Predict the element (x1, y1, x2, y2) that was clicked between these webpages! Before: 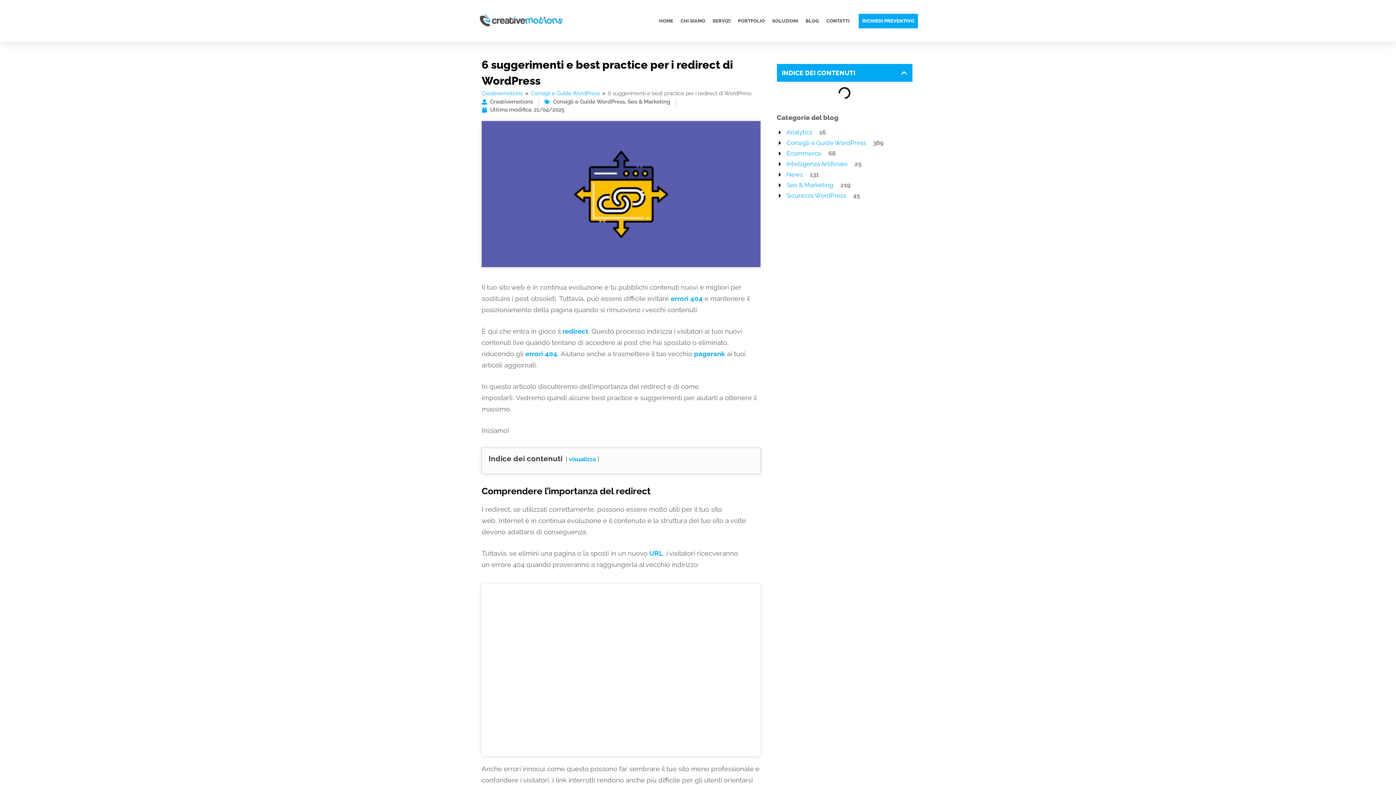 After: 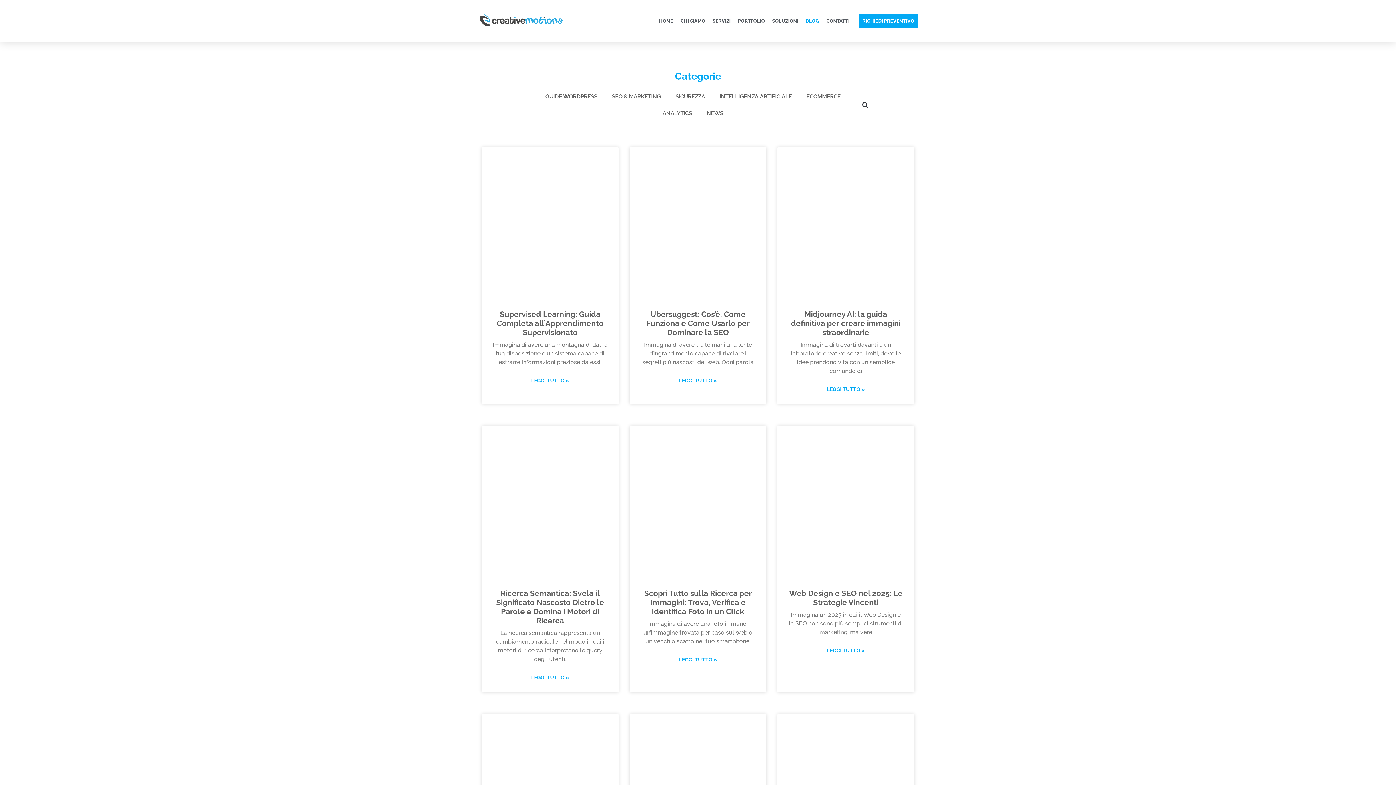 Action: bbox: (802, 13, 822, 28) label: BLOG